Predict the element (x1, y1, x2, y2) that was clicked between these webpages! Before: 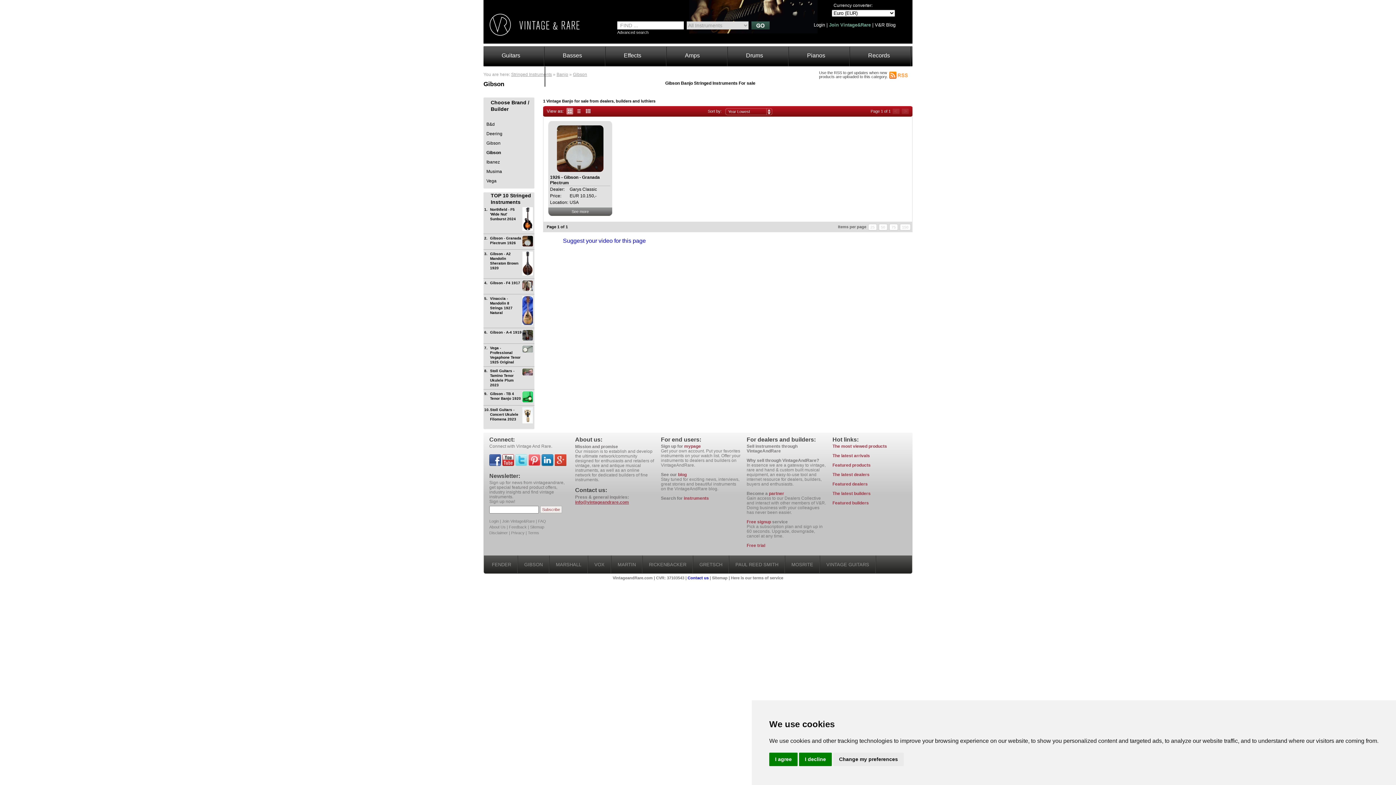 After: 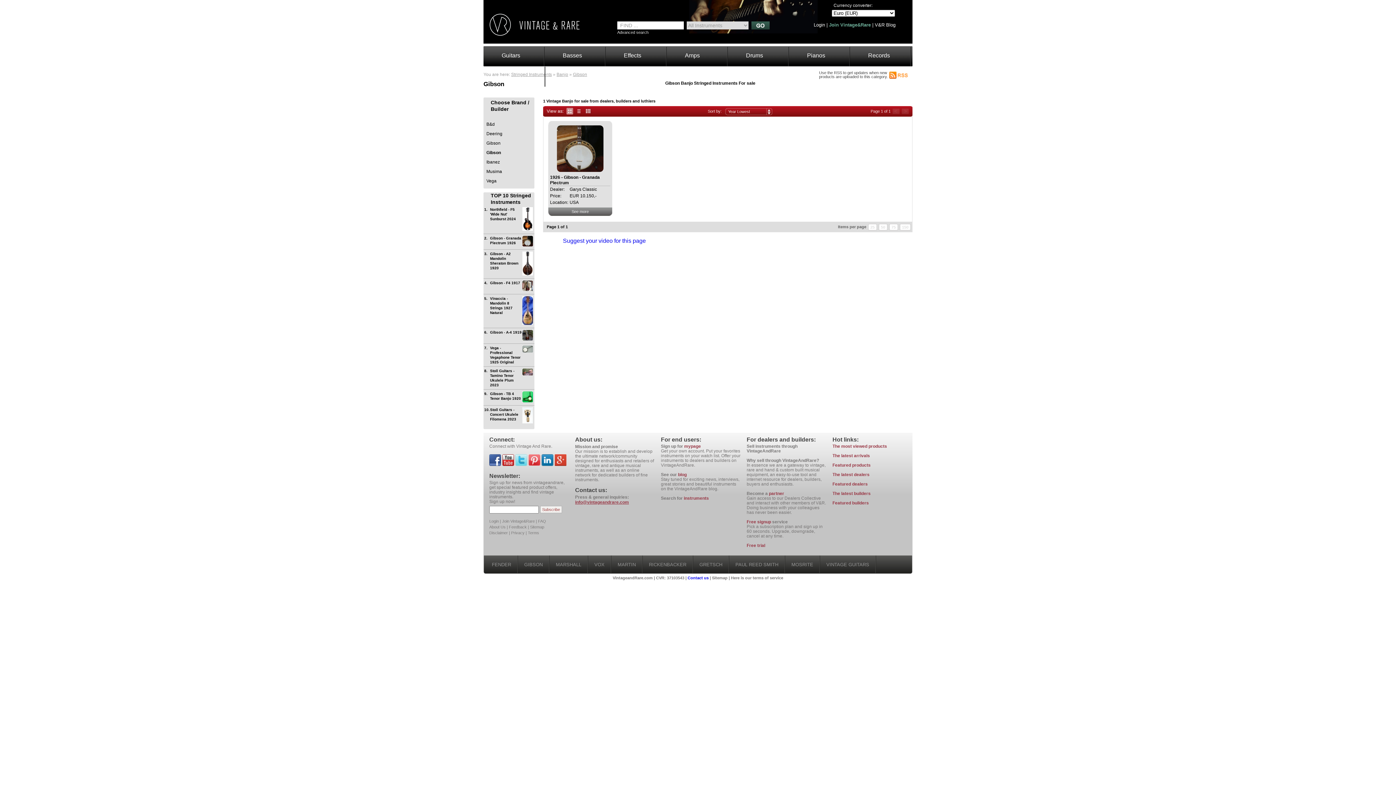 Action: bbox: (769, 753, 797, 766) label: I agree